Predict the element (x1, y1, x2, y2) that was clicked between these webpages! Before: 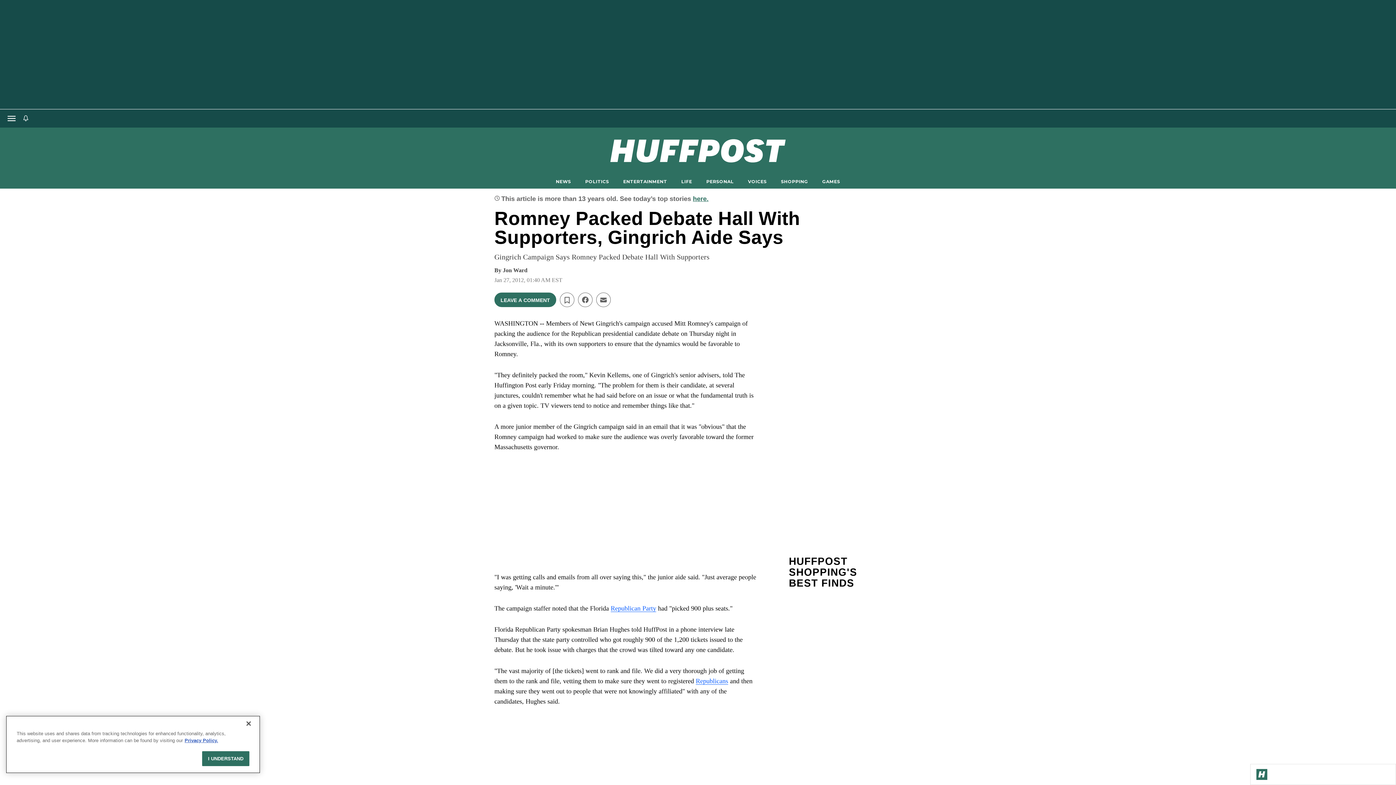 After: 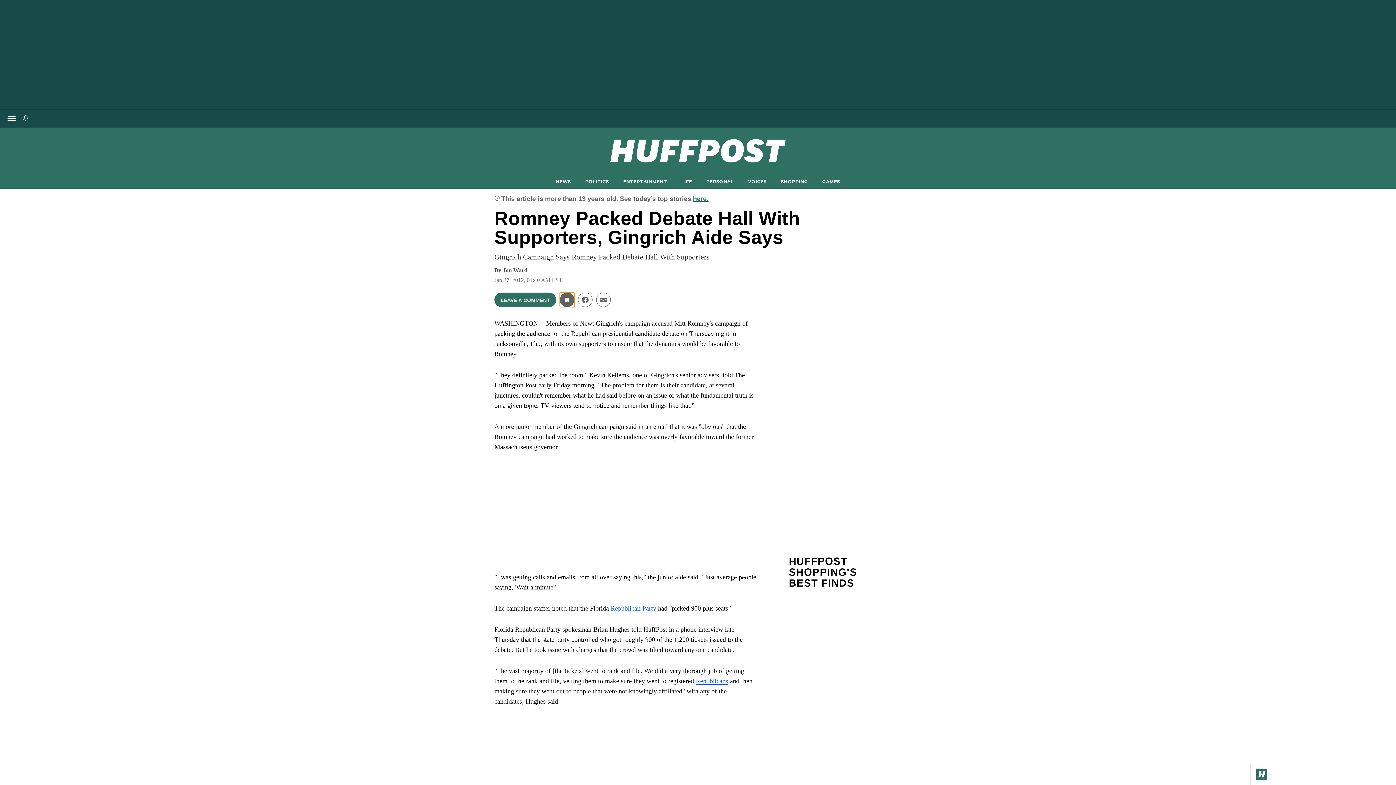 Action: bbox: (560, 292, 574, 307)